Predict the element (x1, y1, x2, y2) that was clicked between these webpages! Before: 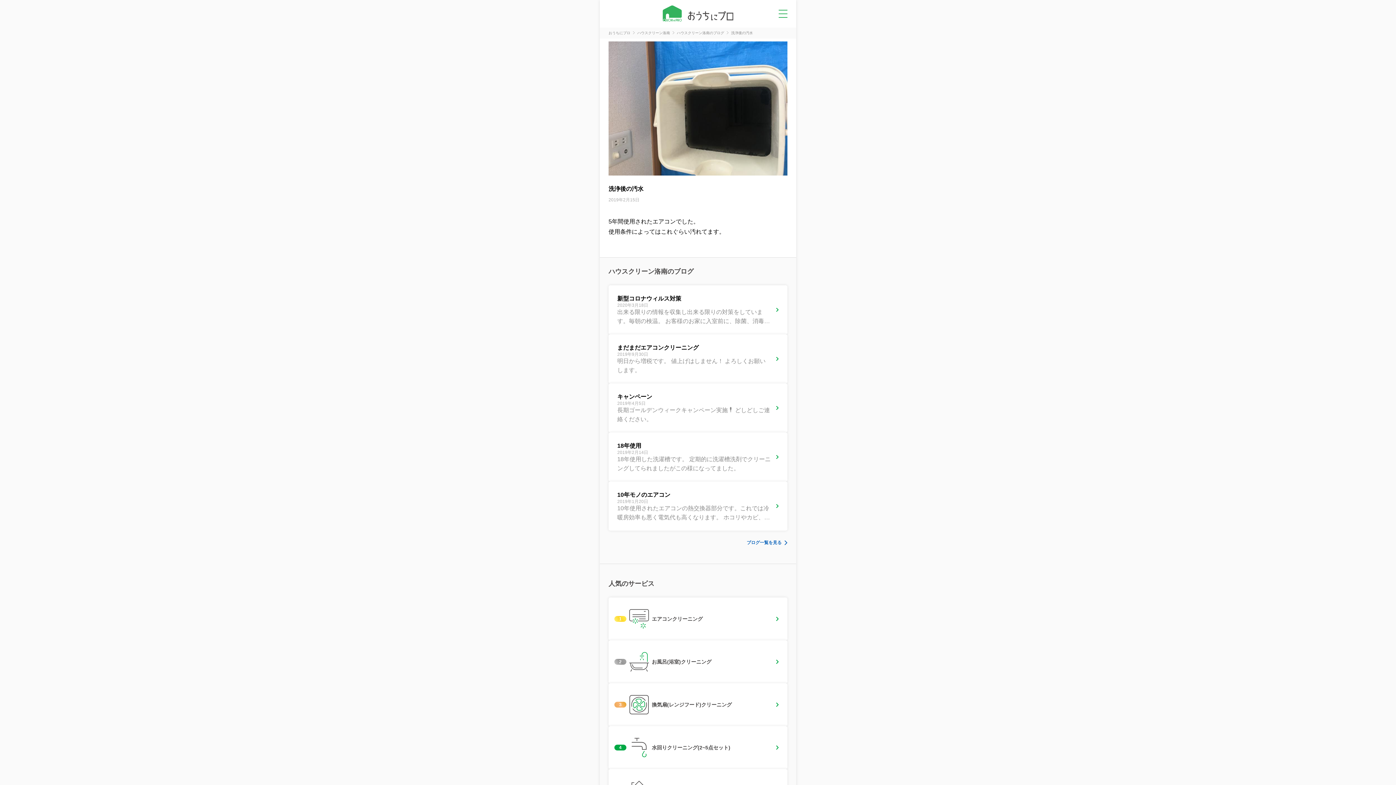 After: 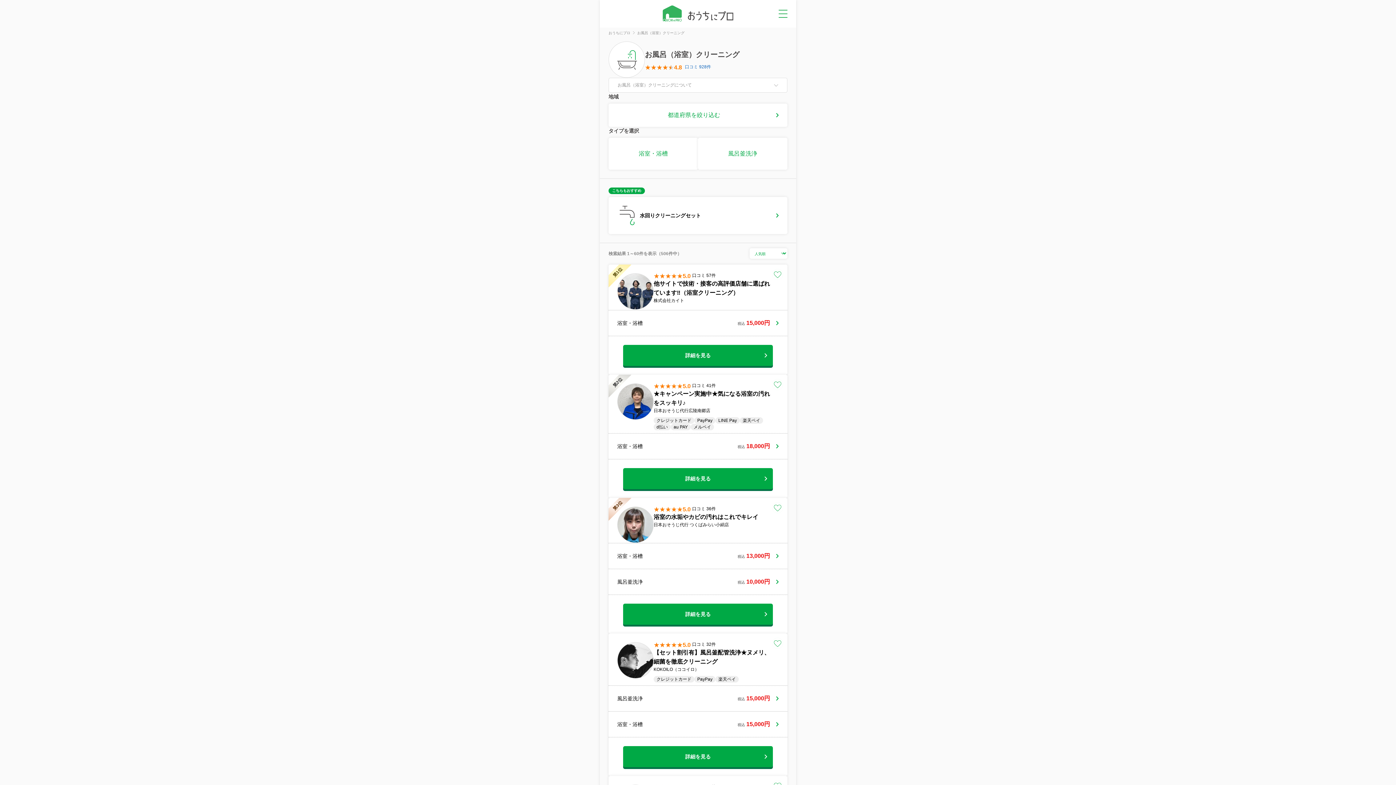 Action: label: 2
お風呂(浴室)クリーニング bbox: (608, 640, 787, 683)